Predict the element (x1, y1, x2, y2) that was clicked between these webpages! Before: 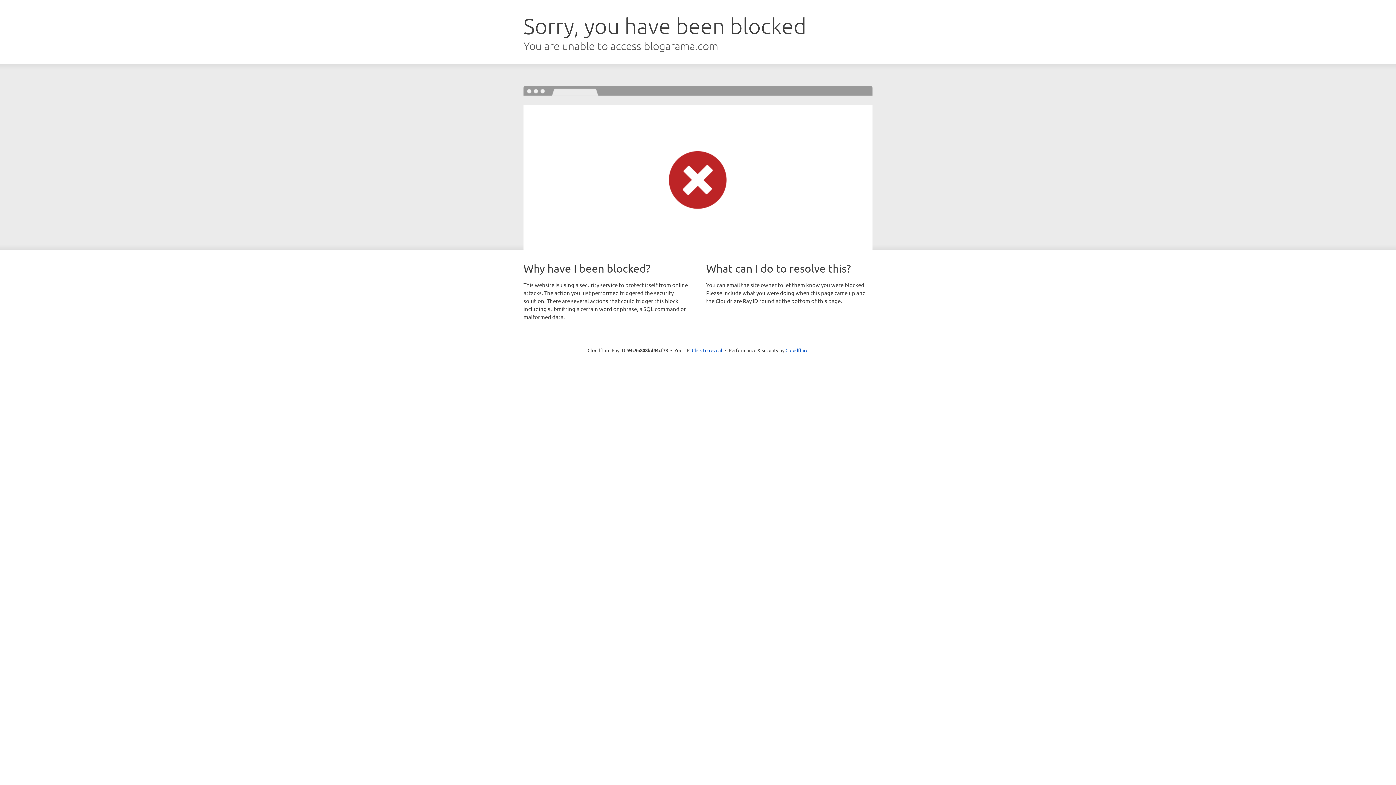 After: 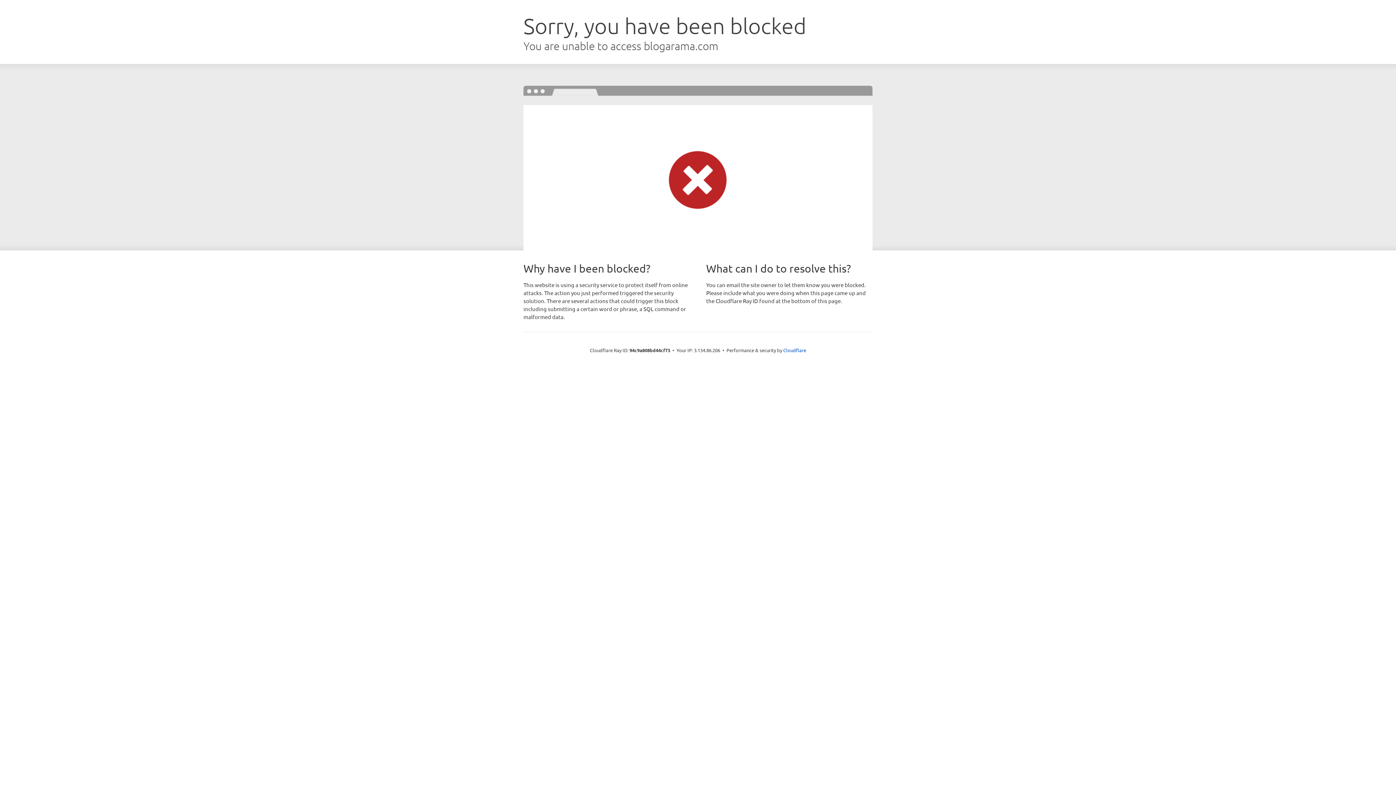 Action: bbox: (692, 346, 722, 353) label: Click to reveal